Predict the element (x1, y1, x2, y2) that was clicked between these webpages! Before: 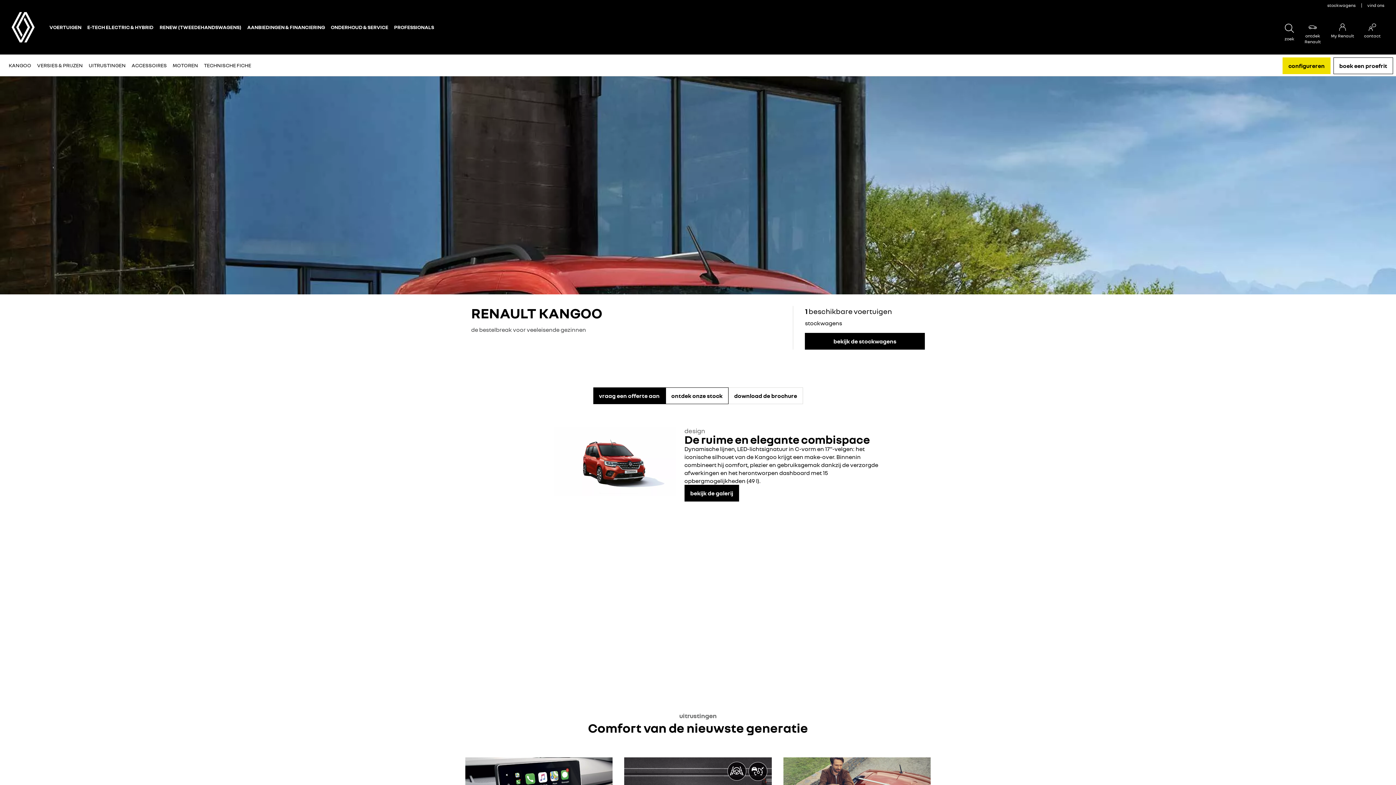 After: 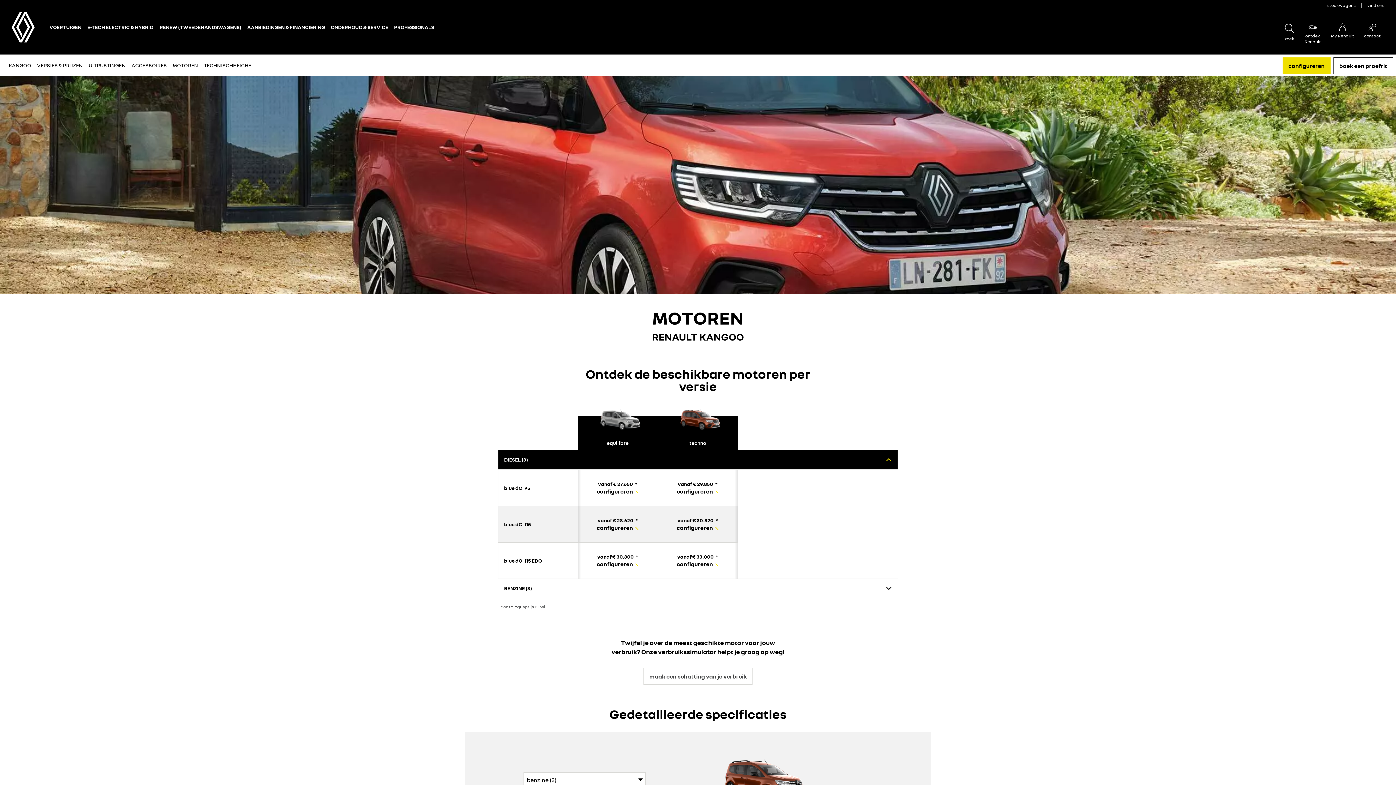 Action: label: MOTOREN bbox: (172, 54, 198, 76)